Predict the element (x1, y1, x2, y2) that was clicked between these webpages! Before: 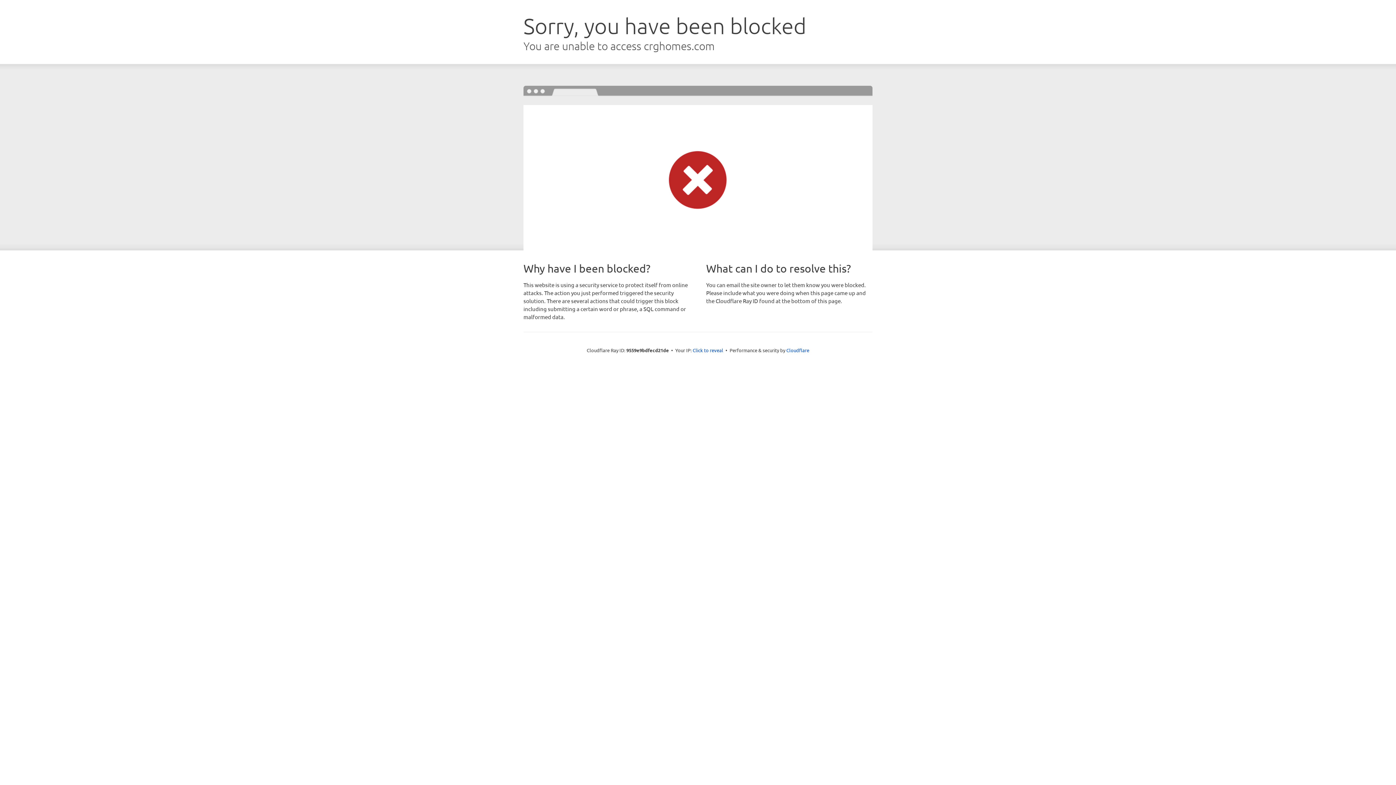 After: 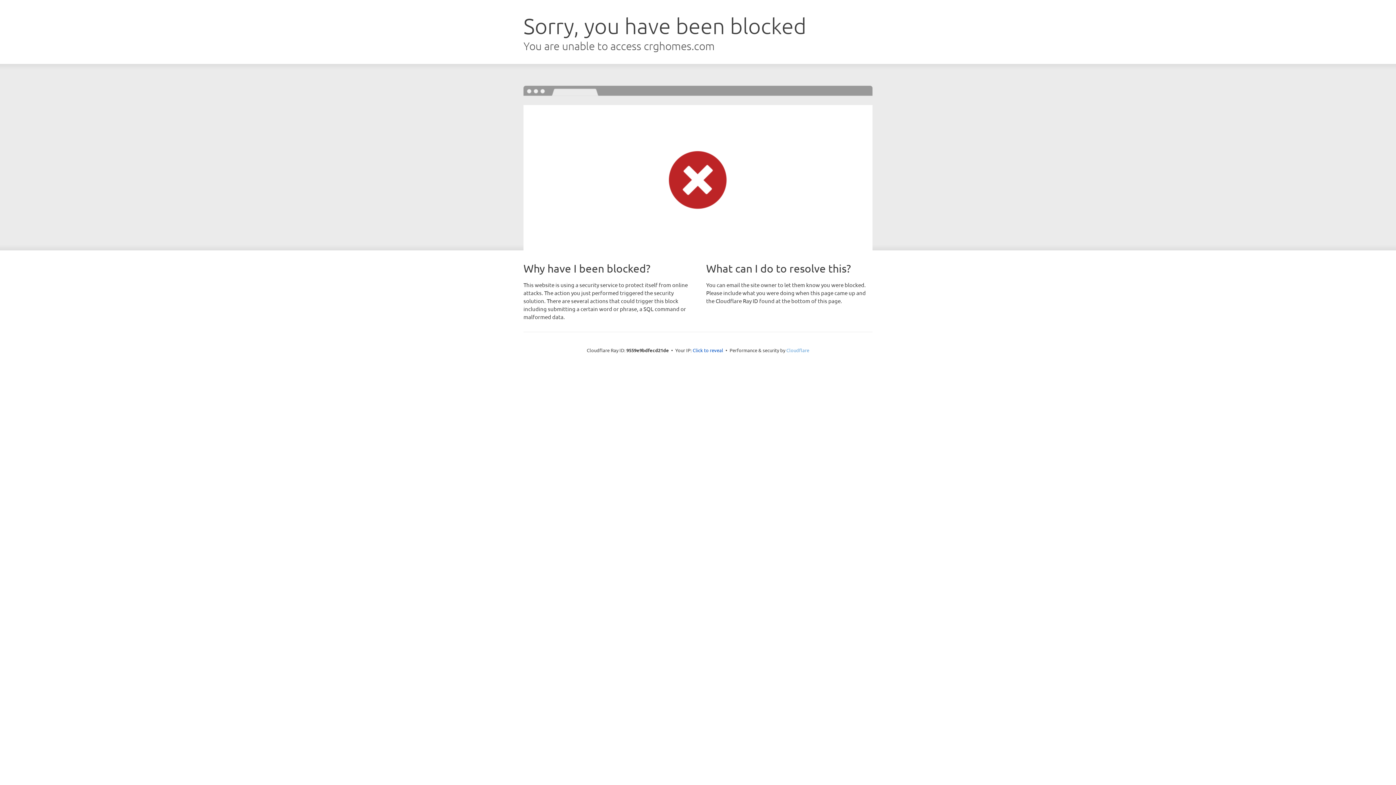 Action: bbox: (786, 347, 809, 353) label: Cloudflare